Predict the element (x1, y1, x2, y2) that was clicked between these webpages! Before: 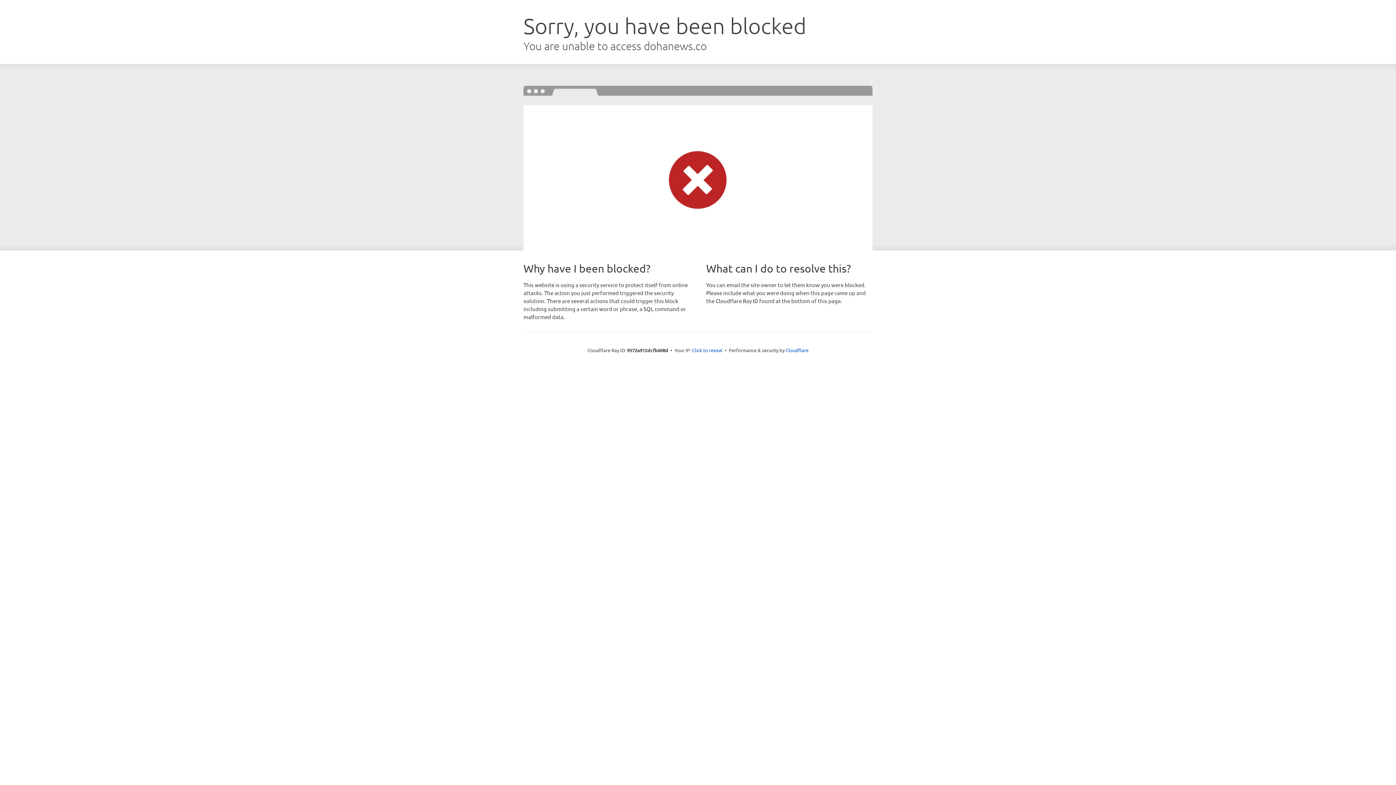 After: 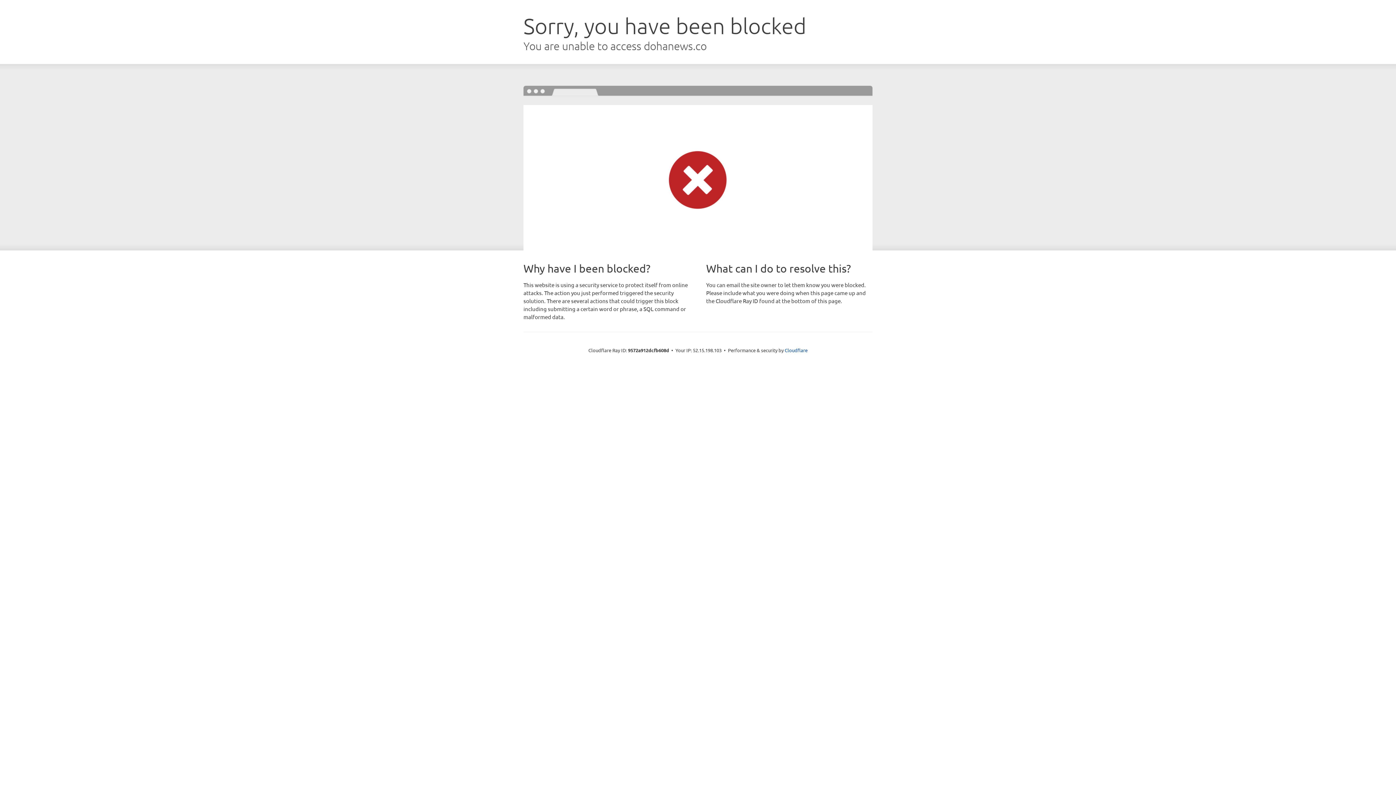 Action: bbox: (692, 346, 722, 353) label: Click to reveal